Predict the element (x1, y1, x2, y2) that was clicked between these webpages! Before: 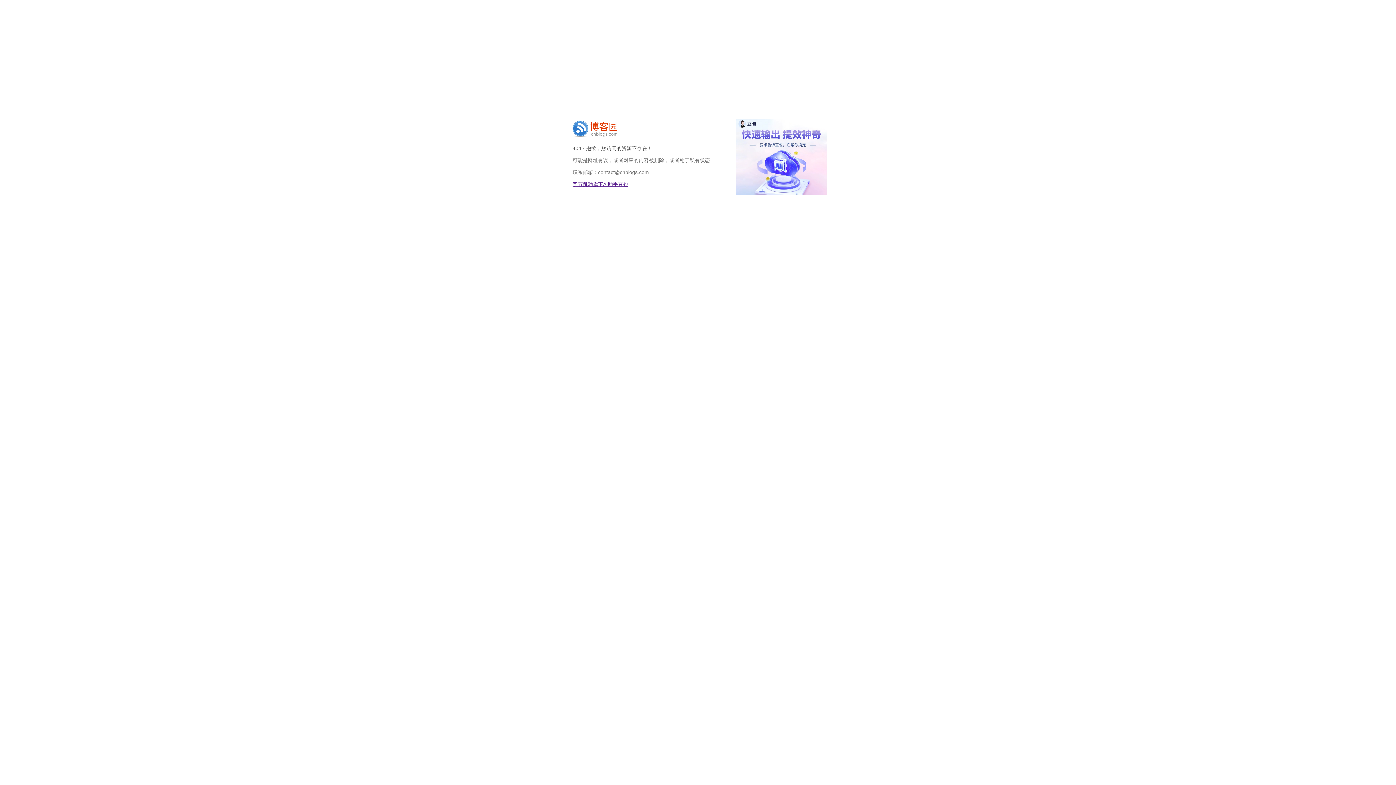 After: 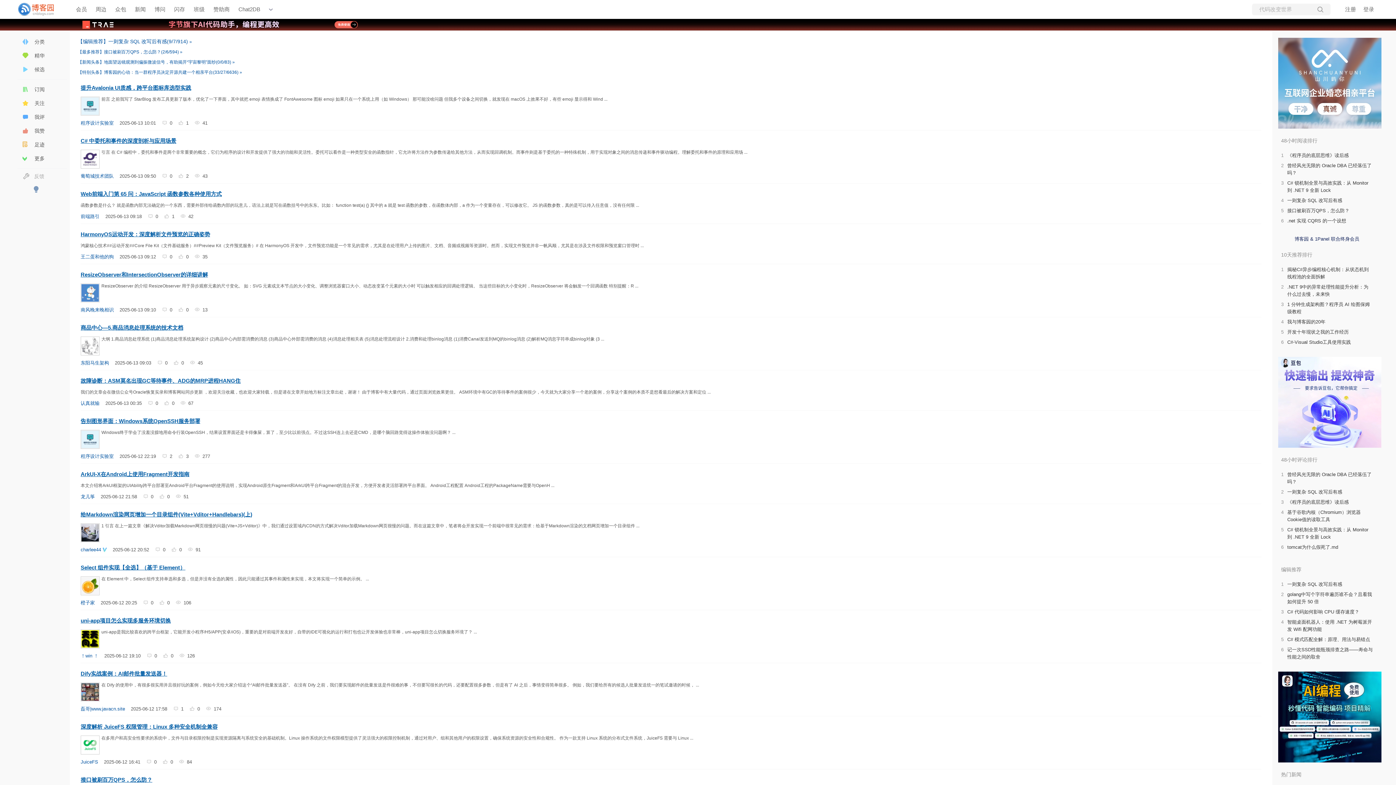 Action: bbox: (572, 132, 617, 138)